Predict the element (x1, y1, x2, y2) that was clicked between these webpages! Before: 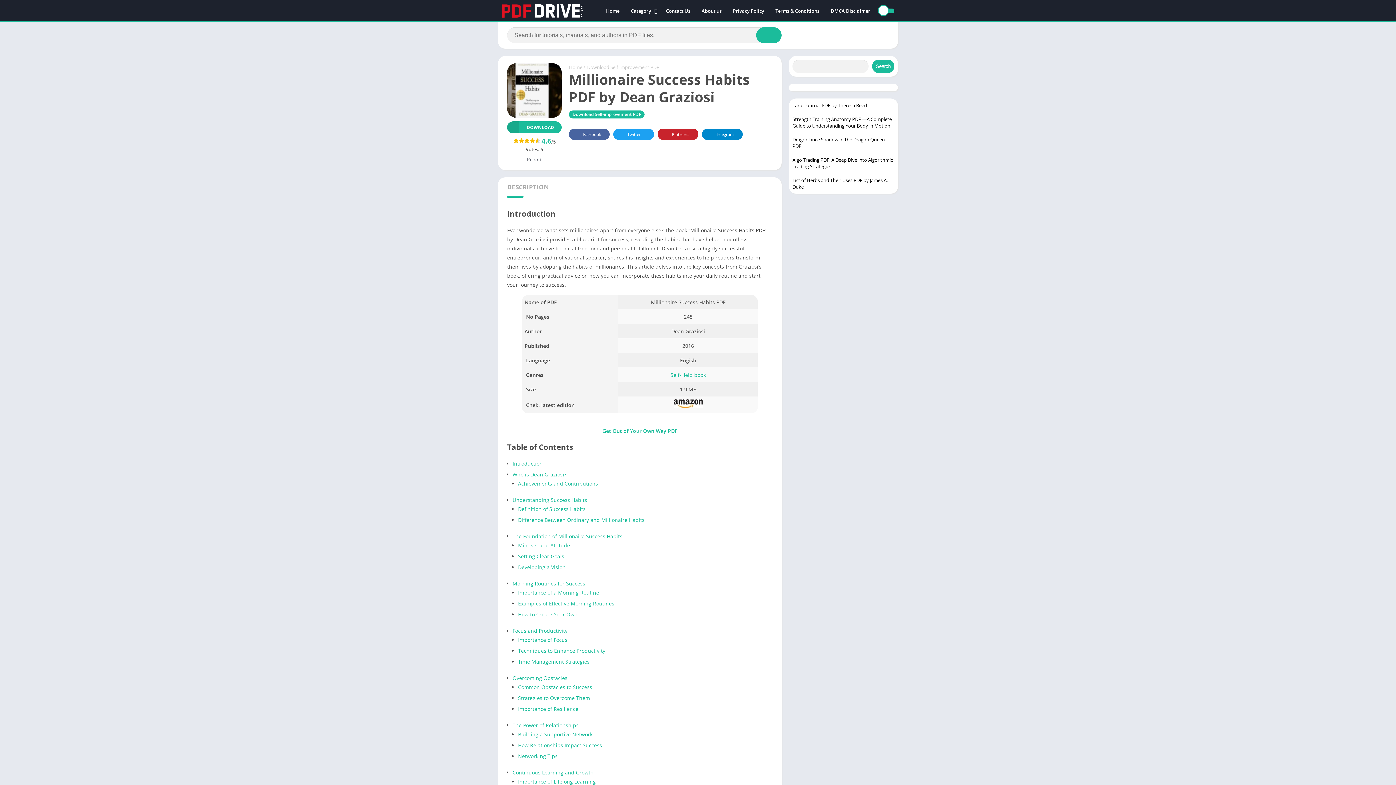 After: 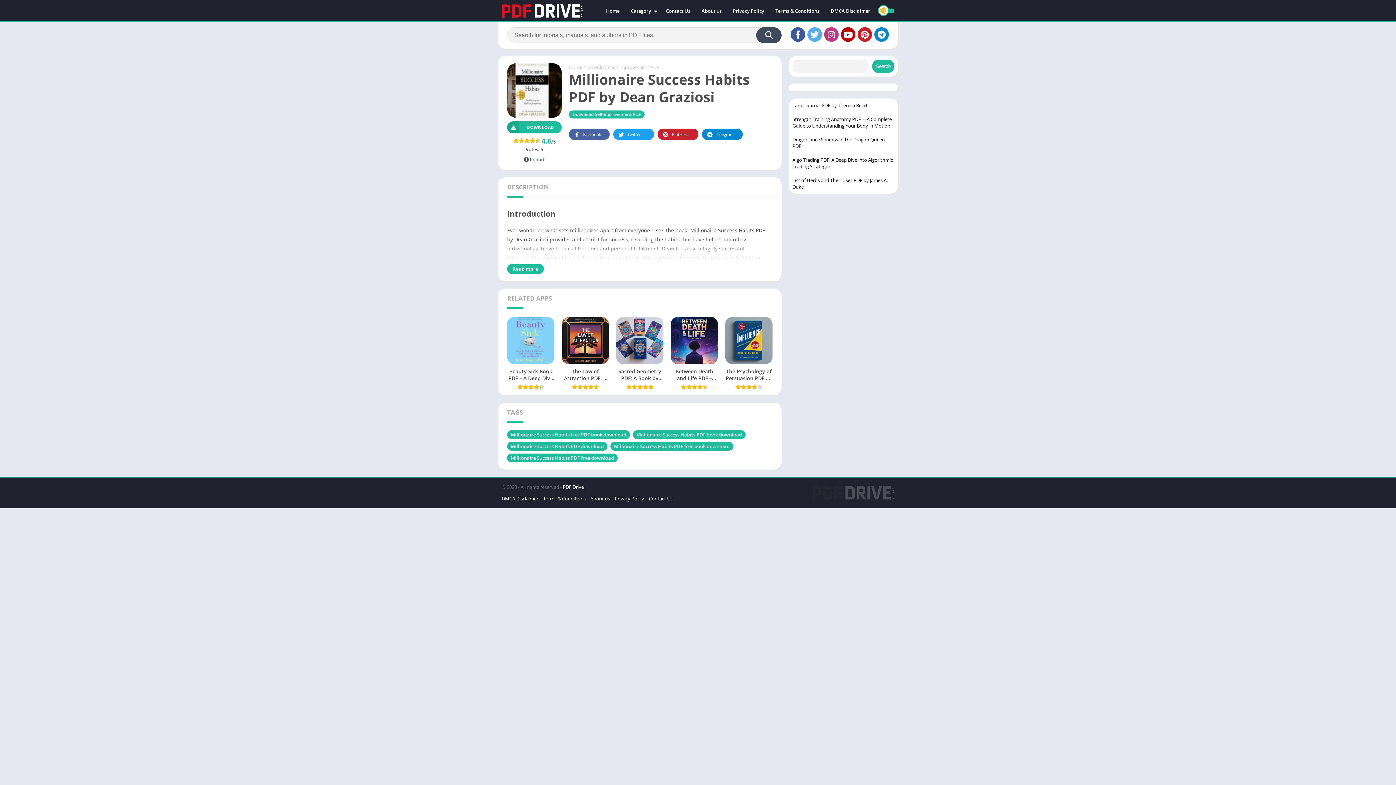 Action: label: Search bbox: (756, 27, 781, 43)